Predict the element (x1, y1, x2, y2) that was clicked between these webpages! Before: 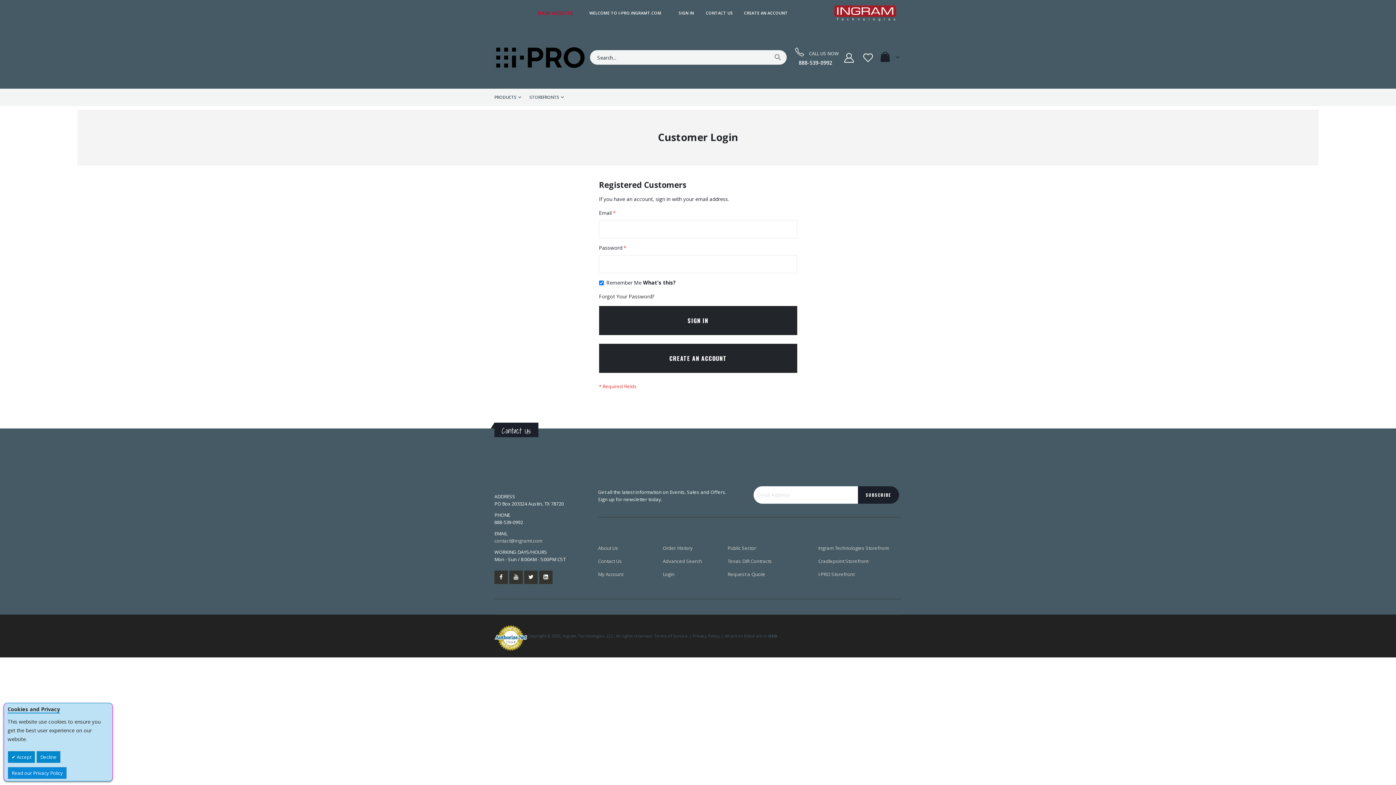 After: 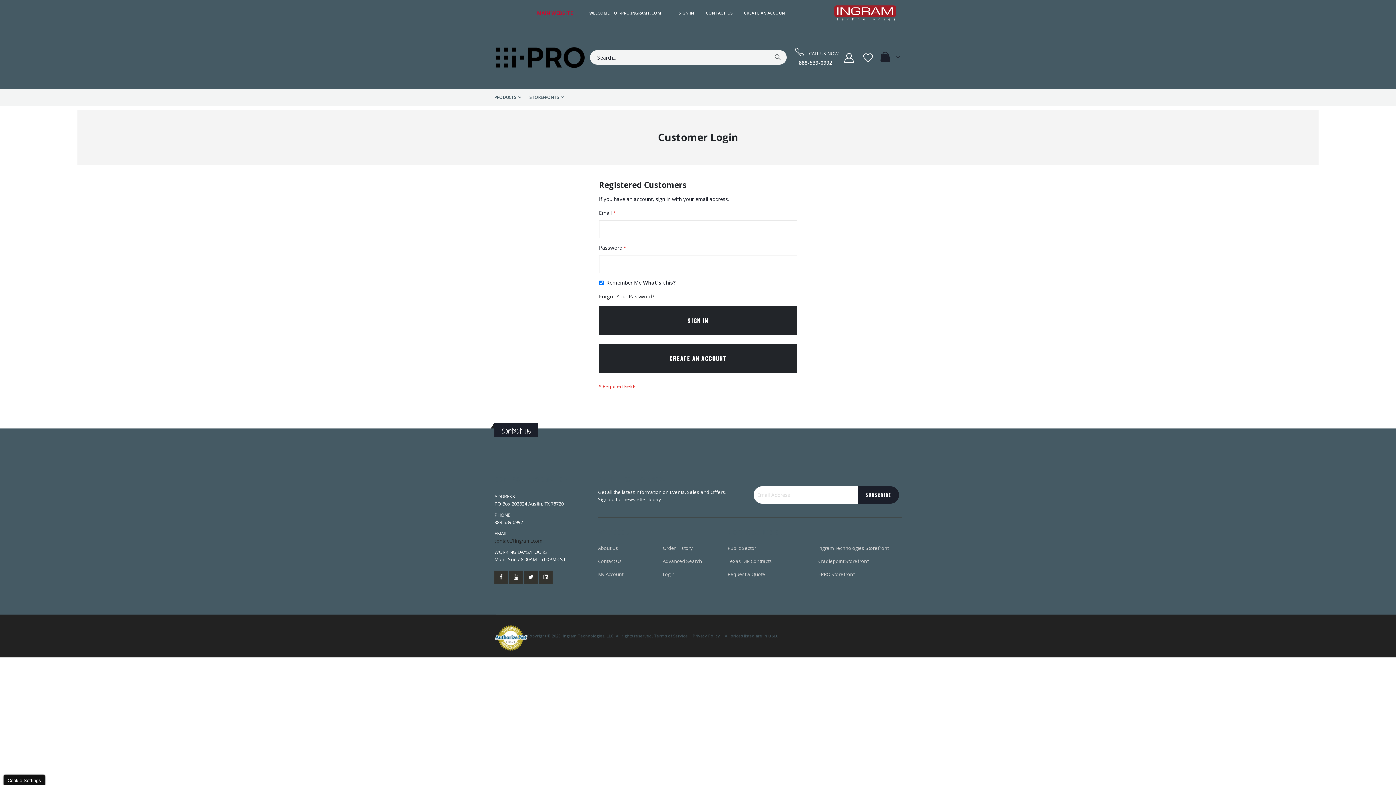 Action: label: contact@ingramt.com bbox: (494, 537, 542, 544)